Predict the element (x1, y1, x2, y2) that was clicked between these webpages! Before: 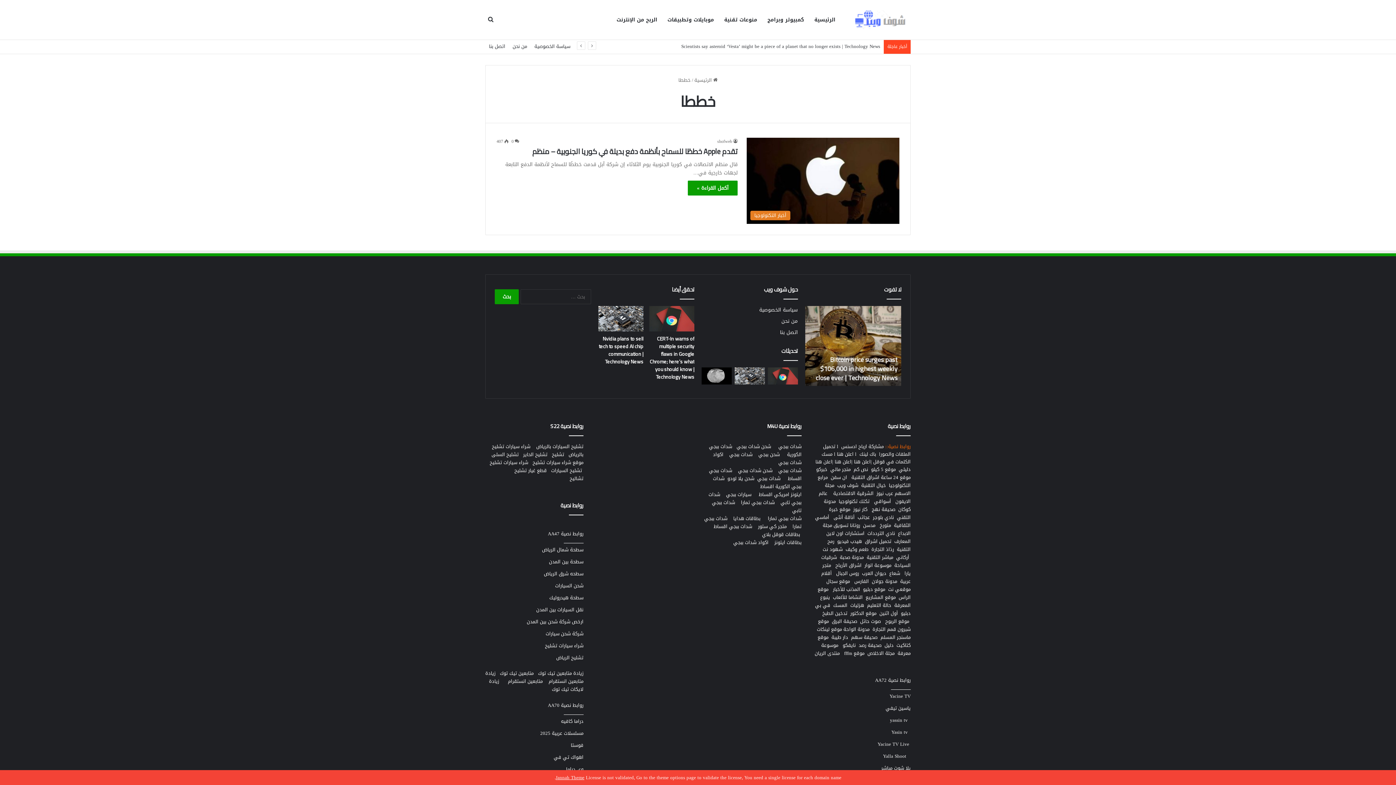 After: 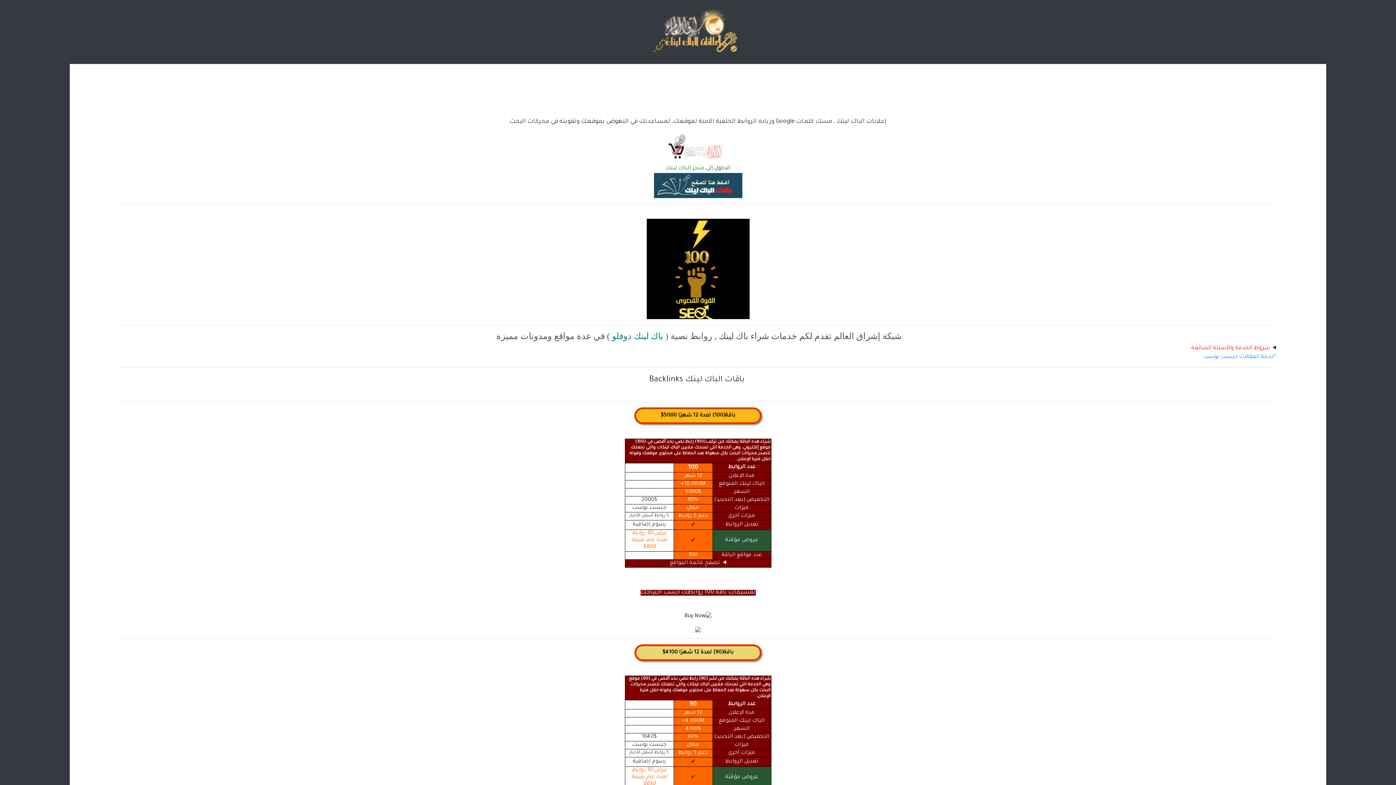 Action: label: اعلن هنا bbox: (834, 457, 851, 466)